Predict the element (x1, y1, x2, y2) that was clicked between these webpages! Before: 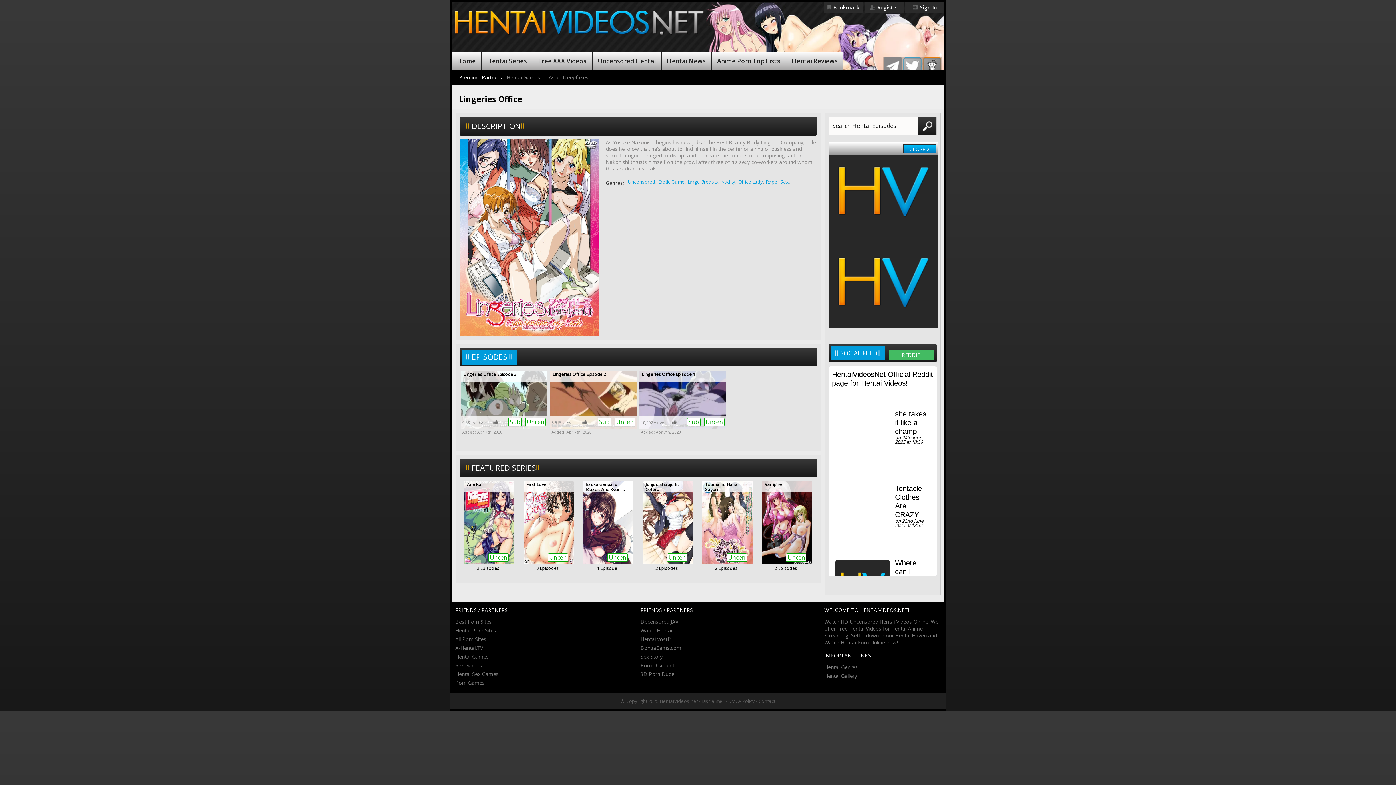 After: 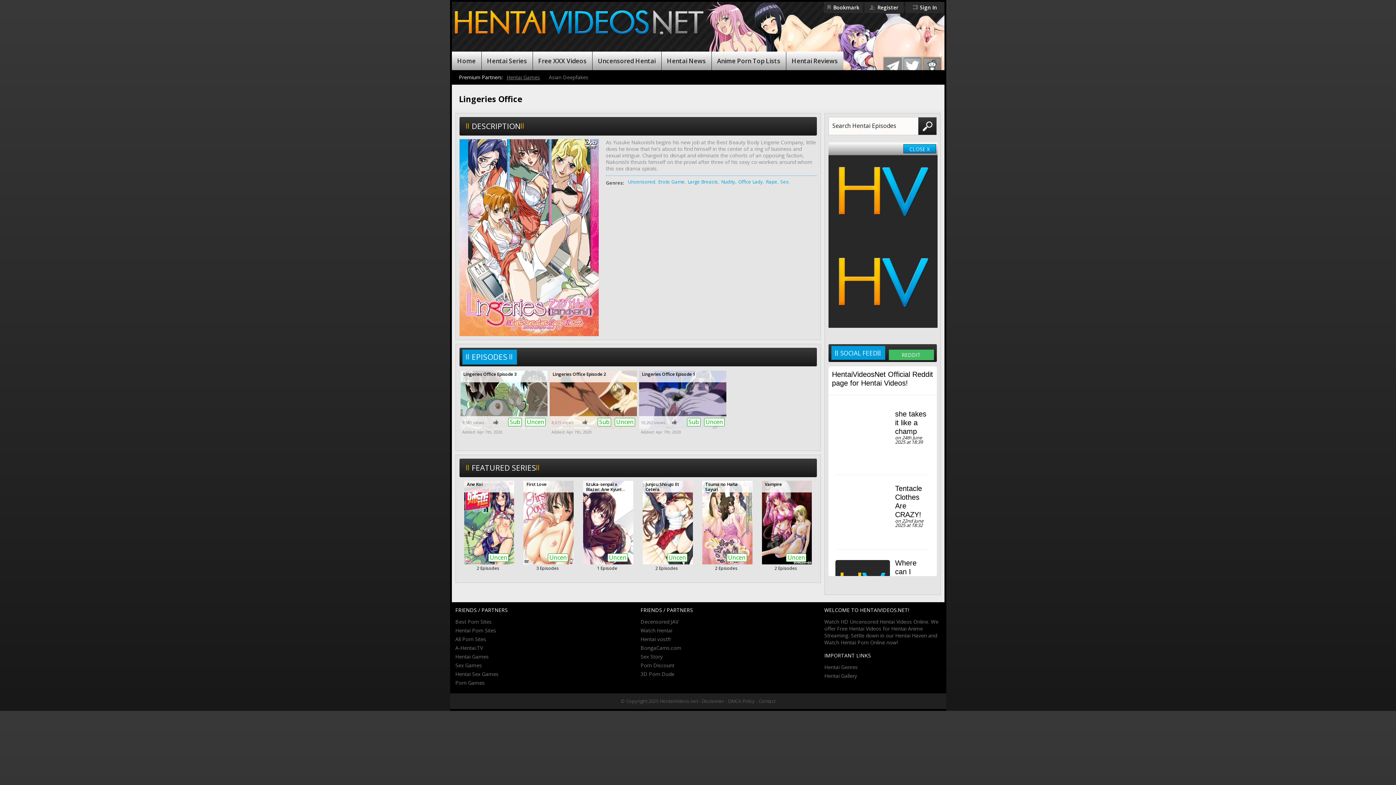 Action: bbox: (506, 73, 540, 81) label: Hentai Games